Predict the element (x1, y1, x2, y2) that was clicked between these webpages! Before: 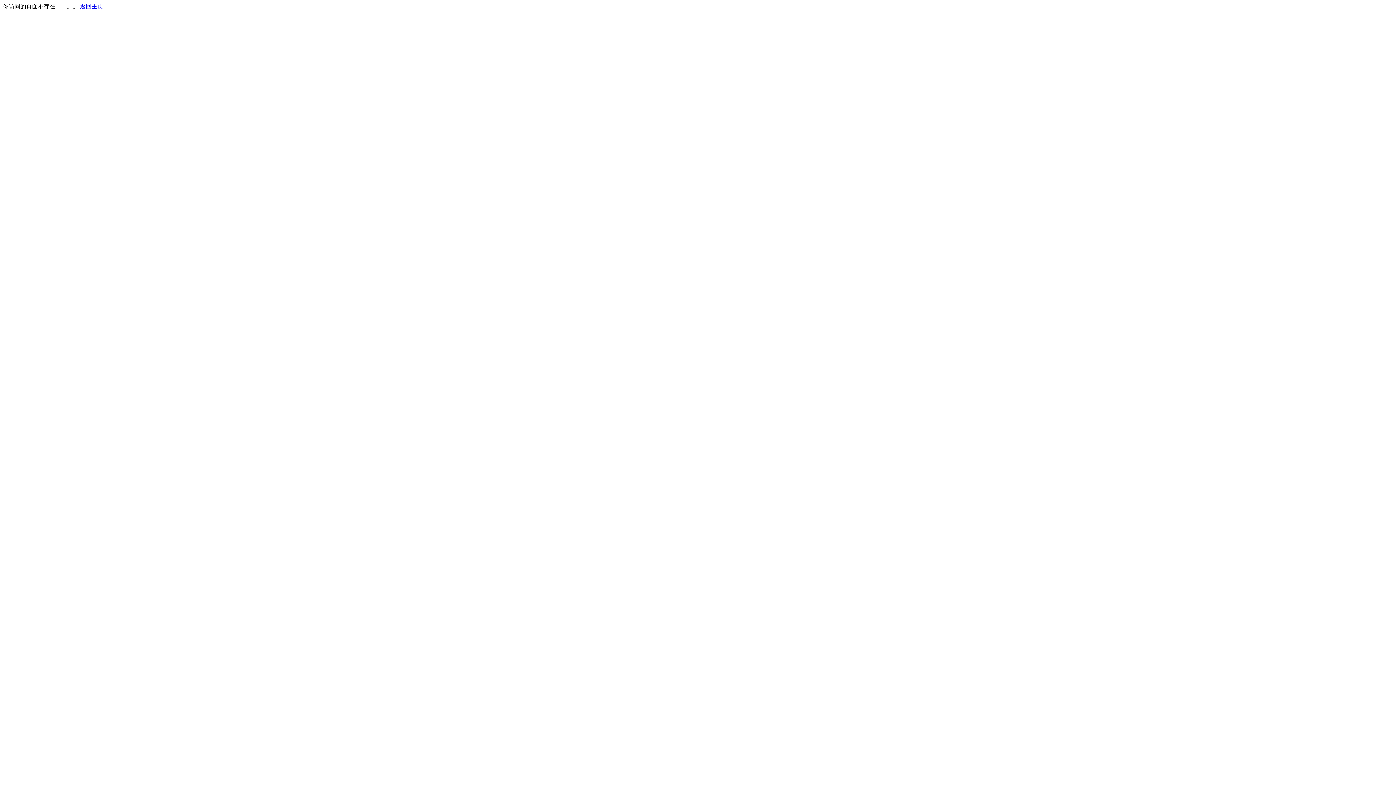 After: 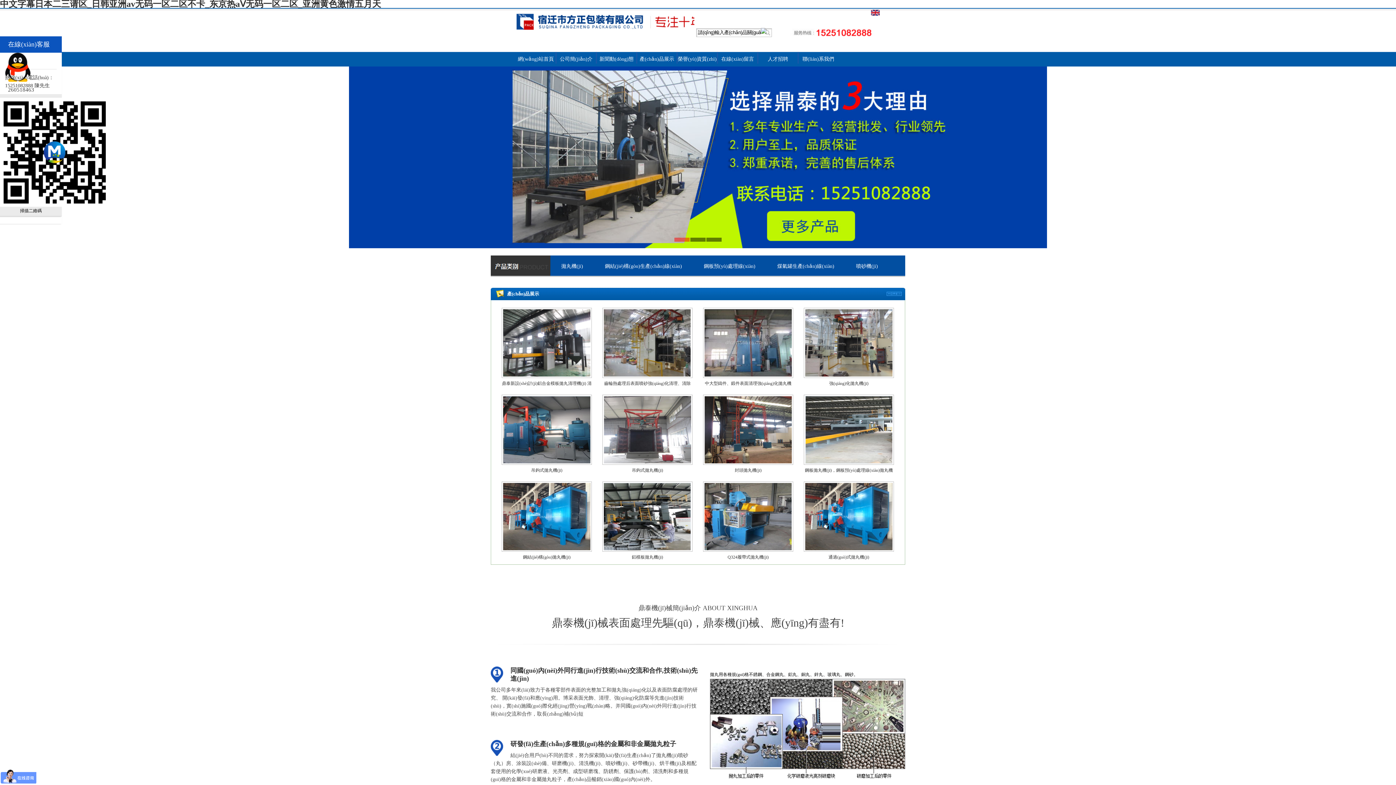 Action: label: 返回主页 bbox: (80, 3, 103, 9)